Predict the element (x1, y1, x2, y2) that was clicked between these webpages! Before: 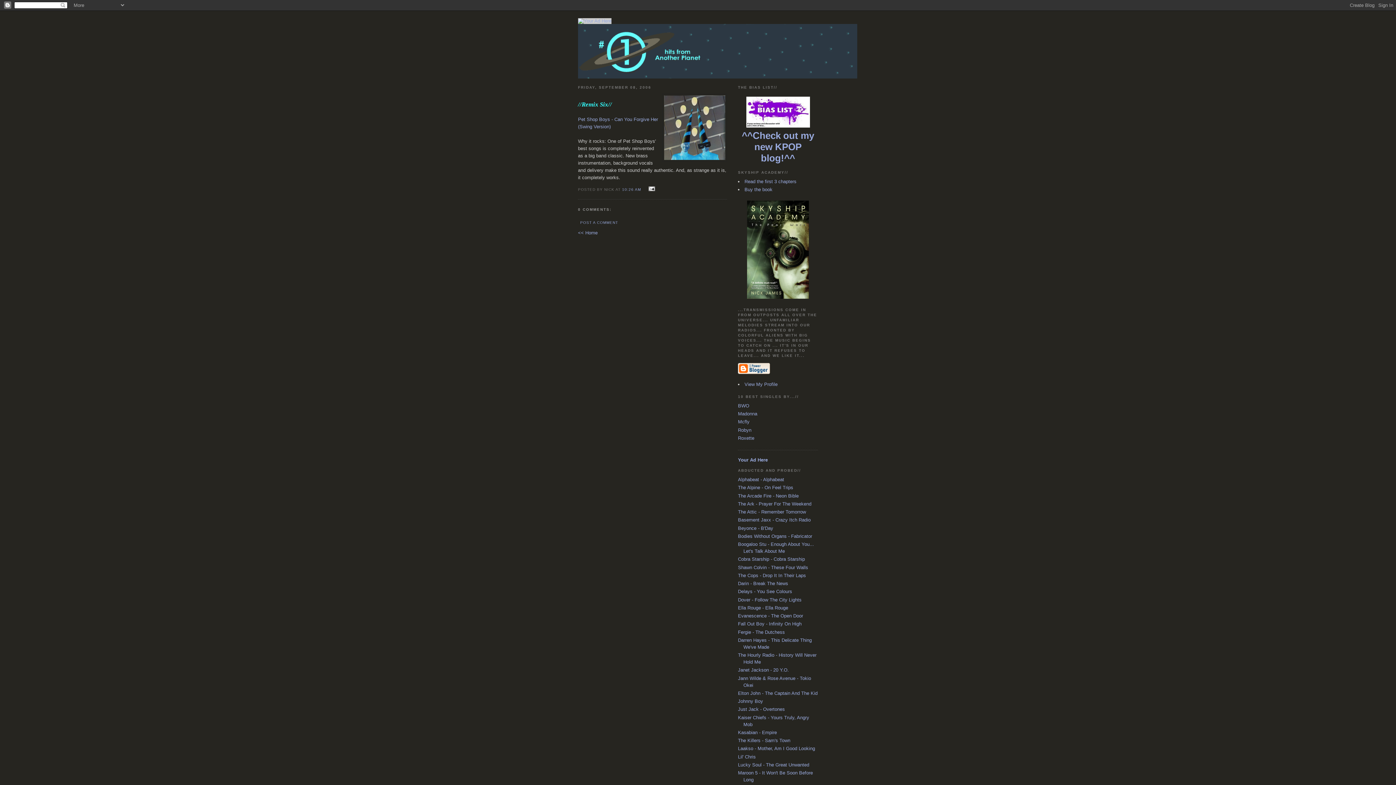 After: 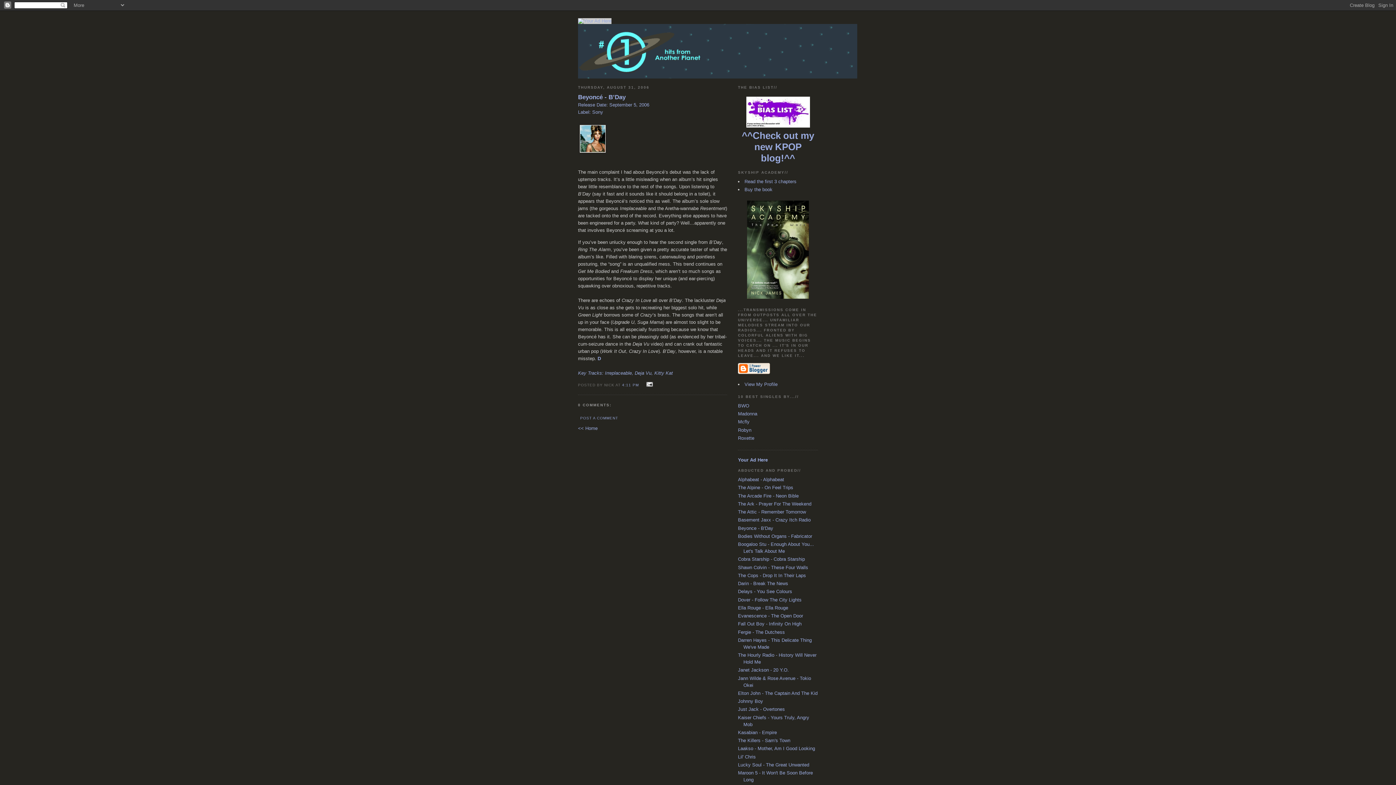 Action: bbox: (738, 525, 773, 531) label: Beyonce - B'Day